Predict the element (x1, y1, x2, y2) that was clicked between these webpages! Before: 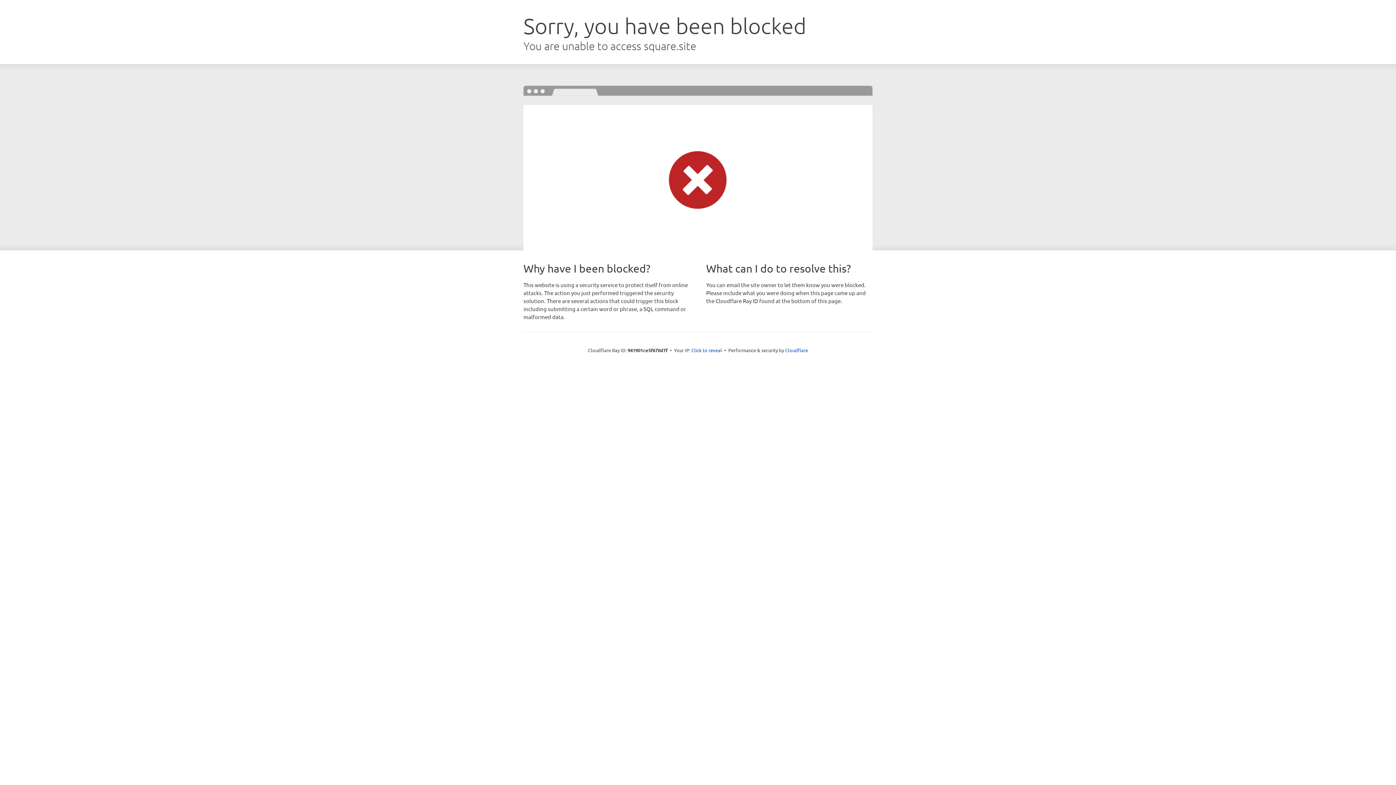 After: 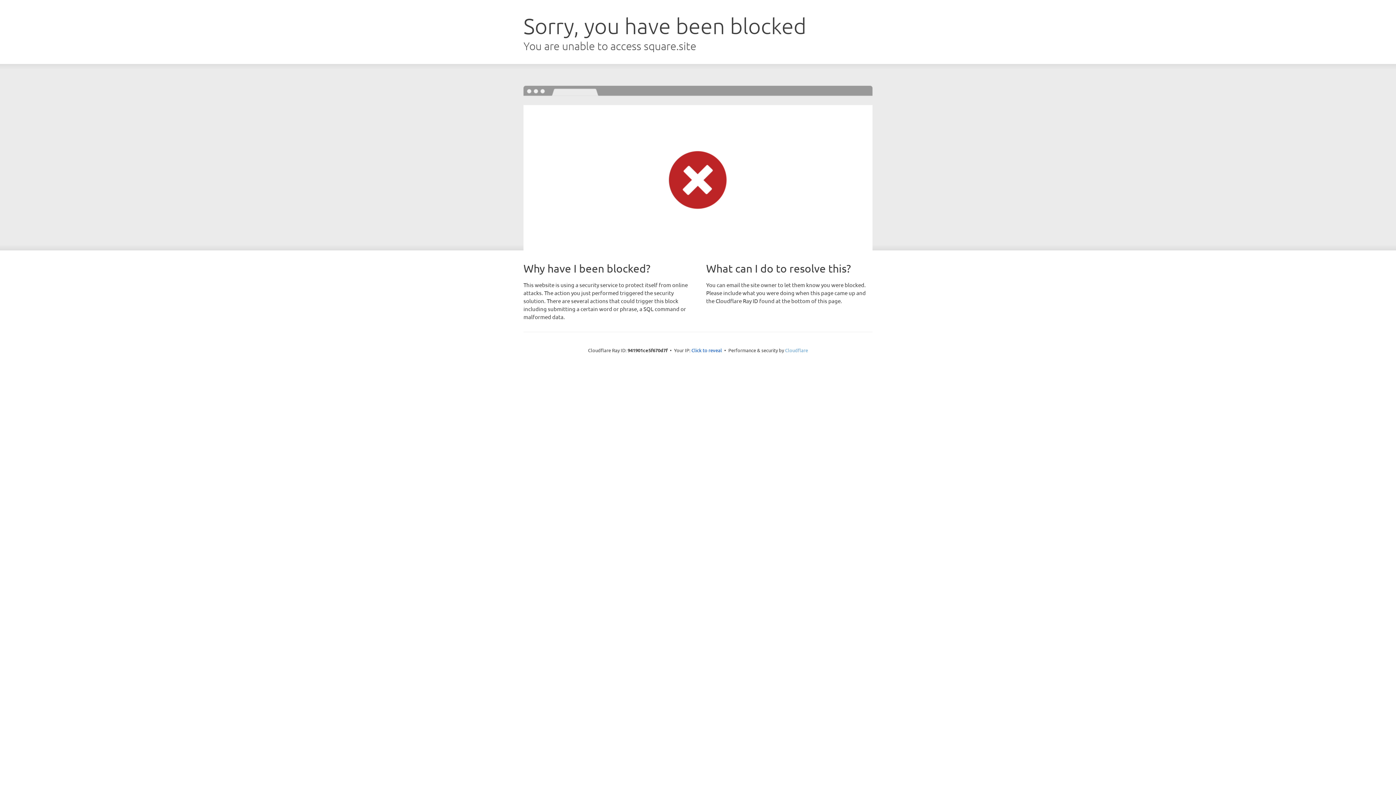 Action: label: Cloudflare bbox: (785, 347, 808, 353)